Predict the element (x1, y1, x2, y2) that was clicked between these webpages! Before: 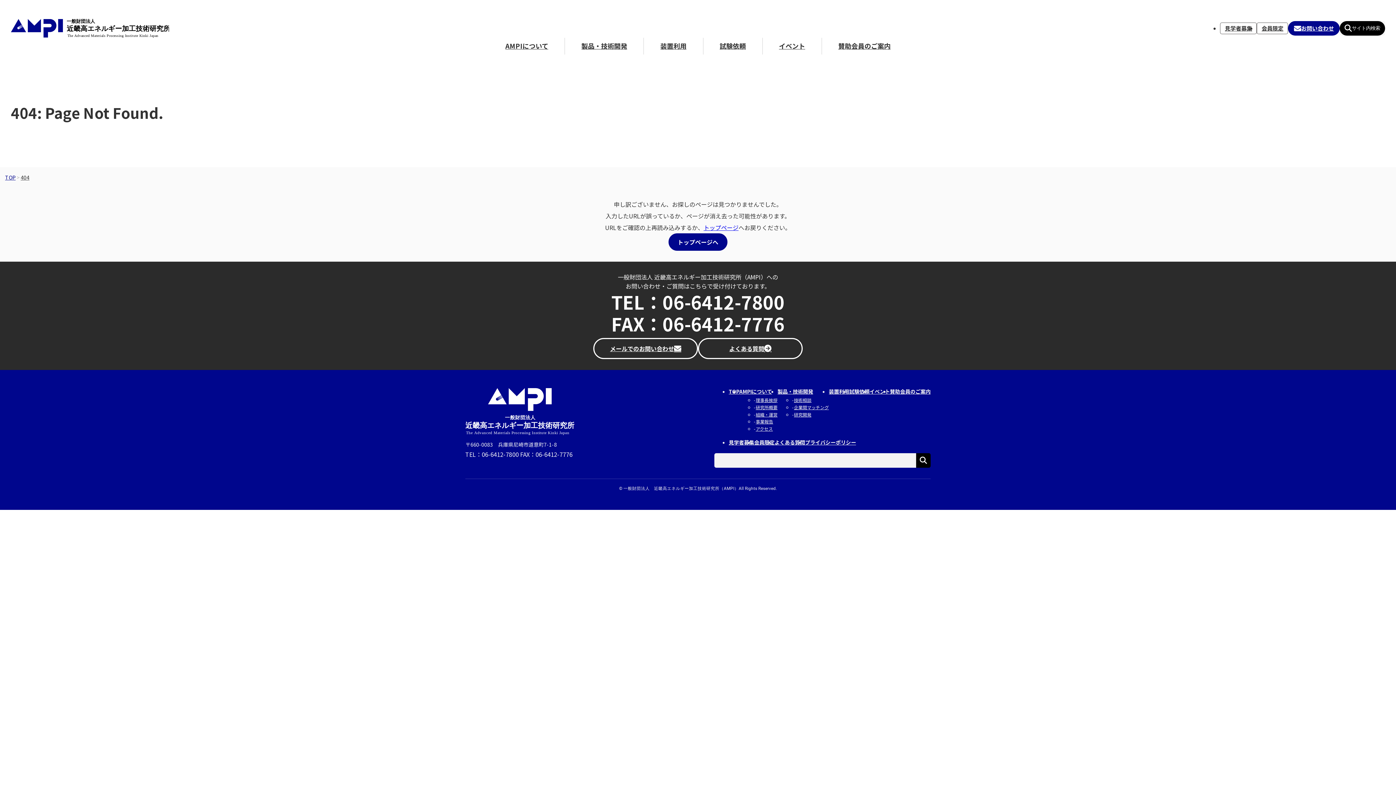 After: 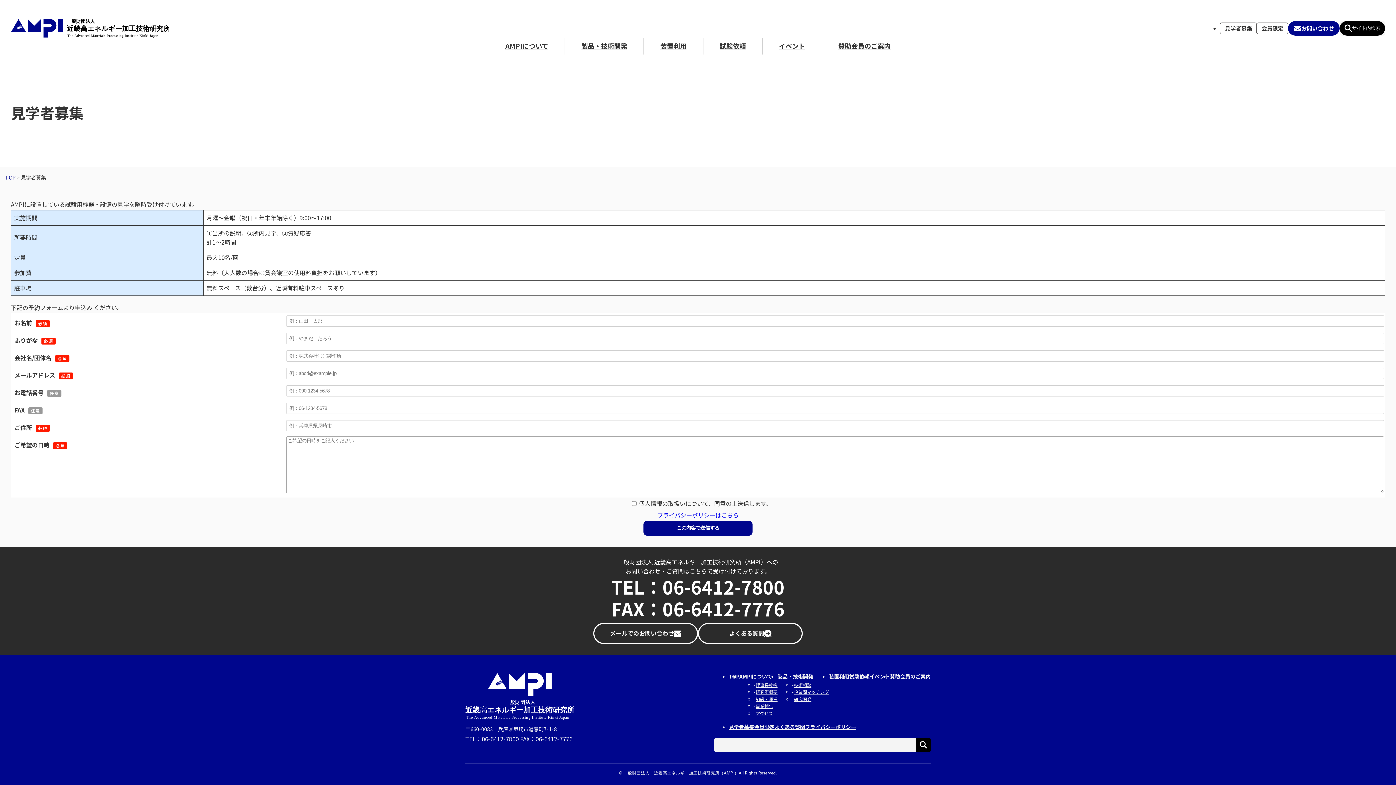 Action: label: 見学者募集 bbox: (1220, 22, 1257, 34)